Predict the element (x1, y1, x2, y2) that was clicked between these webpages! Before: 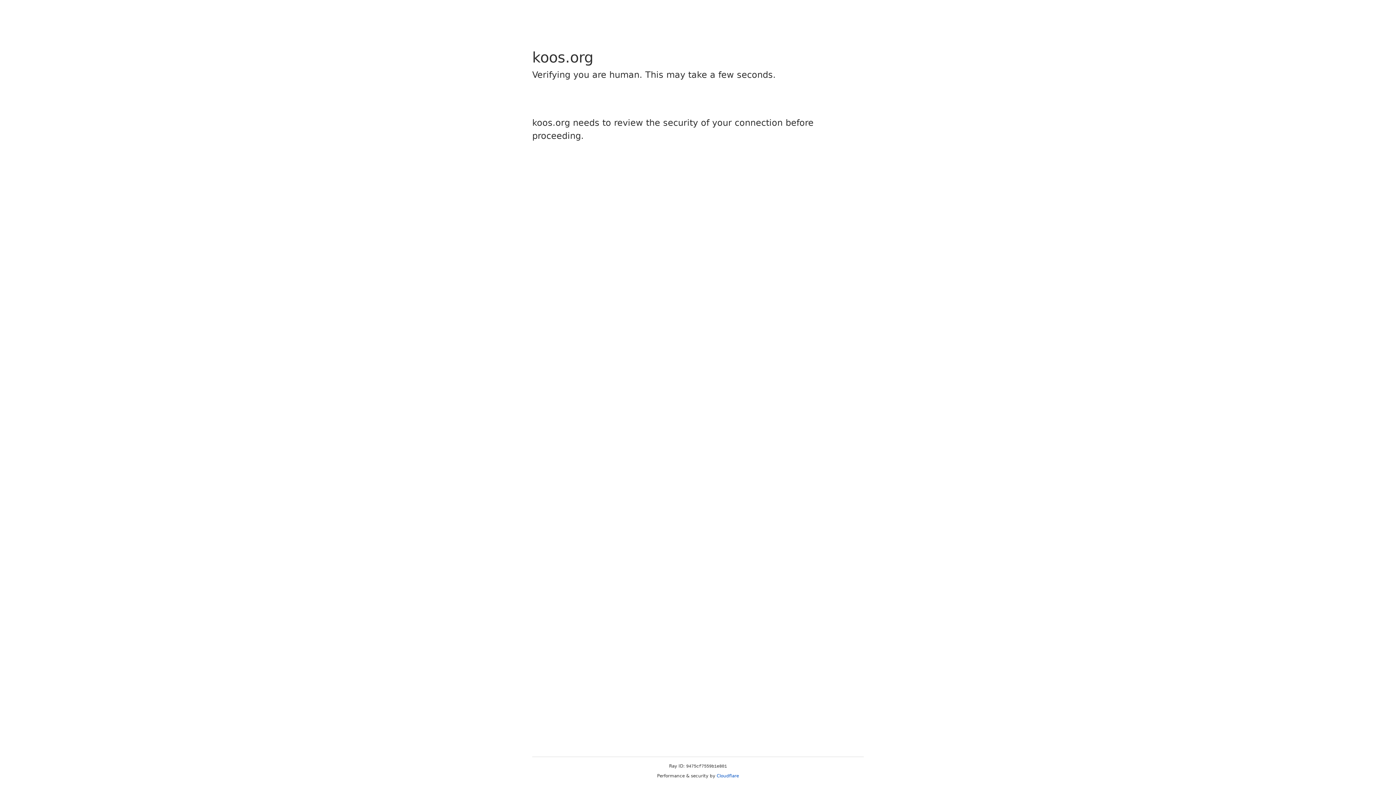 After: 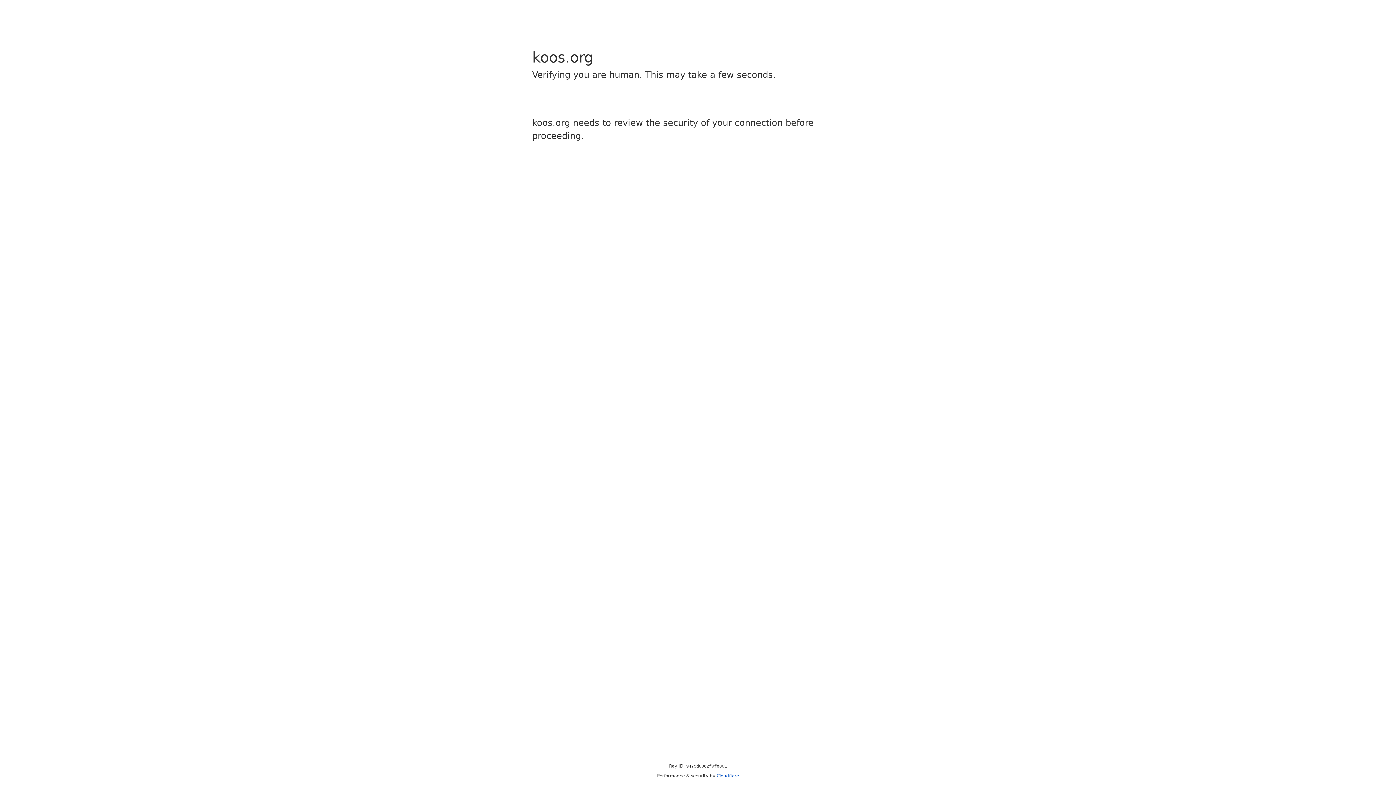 Action: bbox: (716, 773, 739, 778) label: Cloudflare